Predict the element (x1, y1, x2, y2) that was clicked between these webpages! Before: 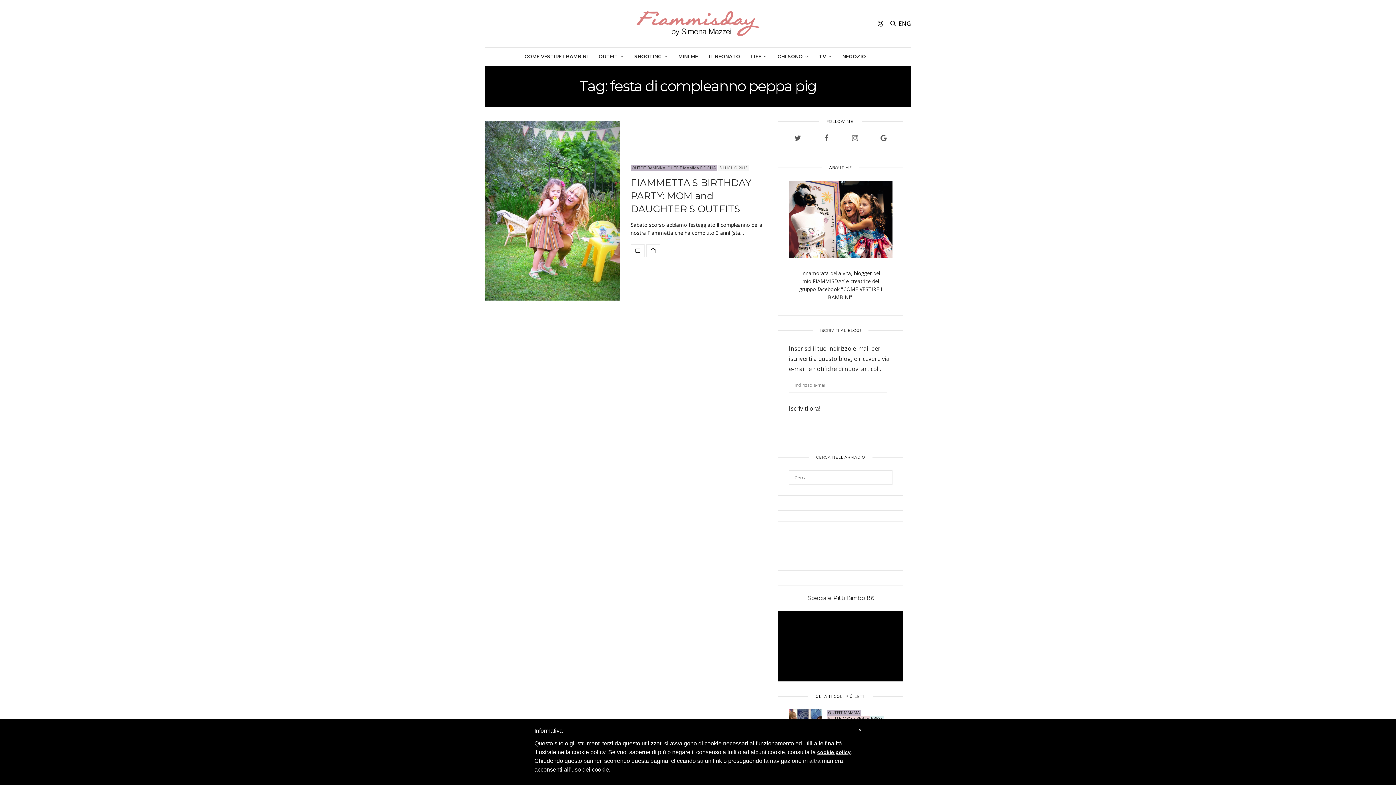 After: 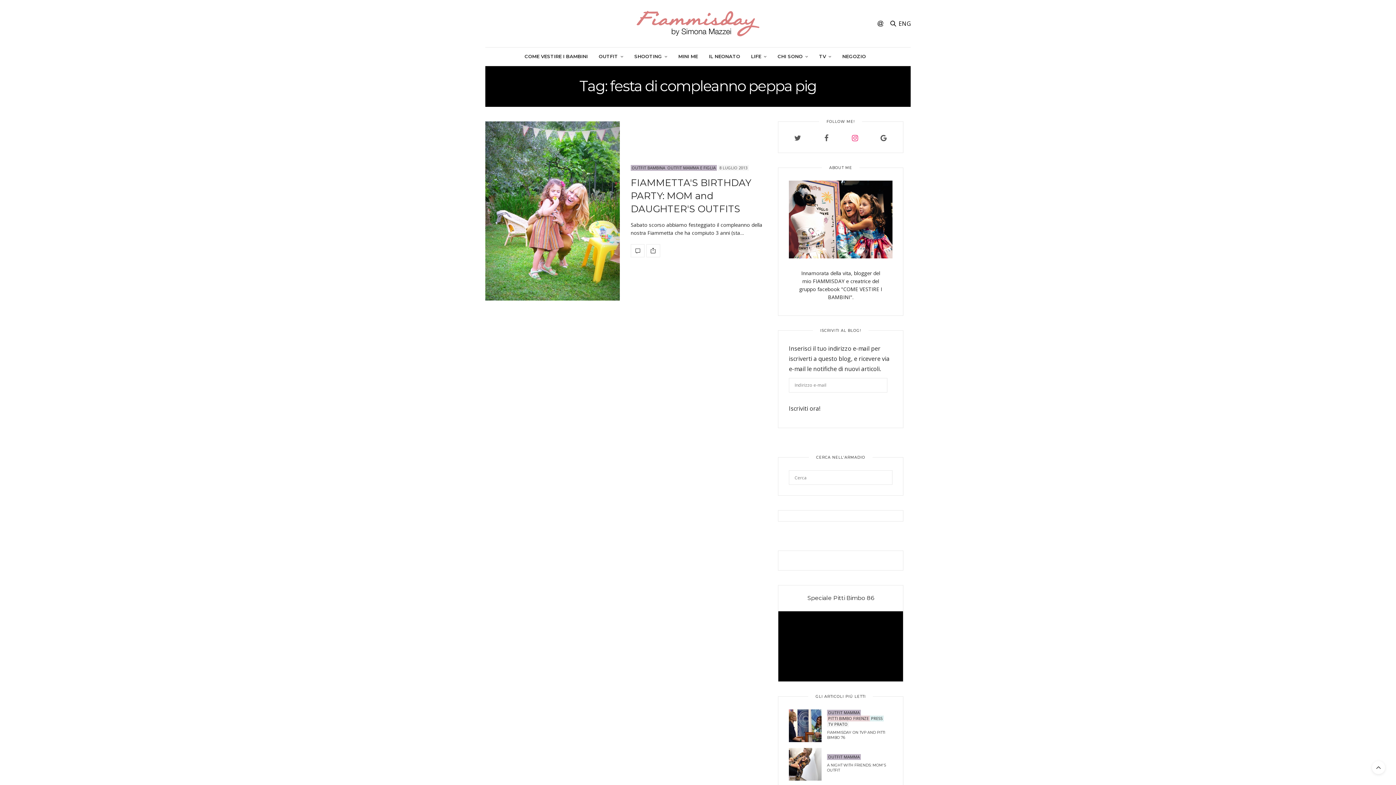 Action: bbox: (852, 134, 858, 141)